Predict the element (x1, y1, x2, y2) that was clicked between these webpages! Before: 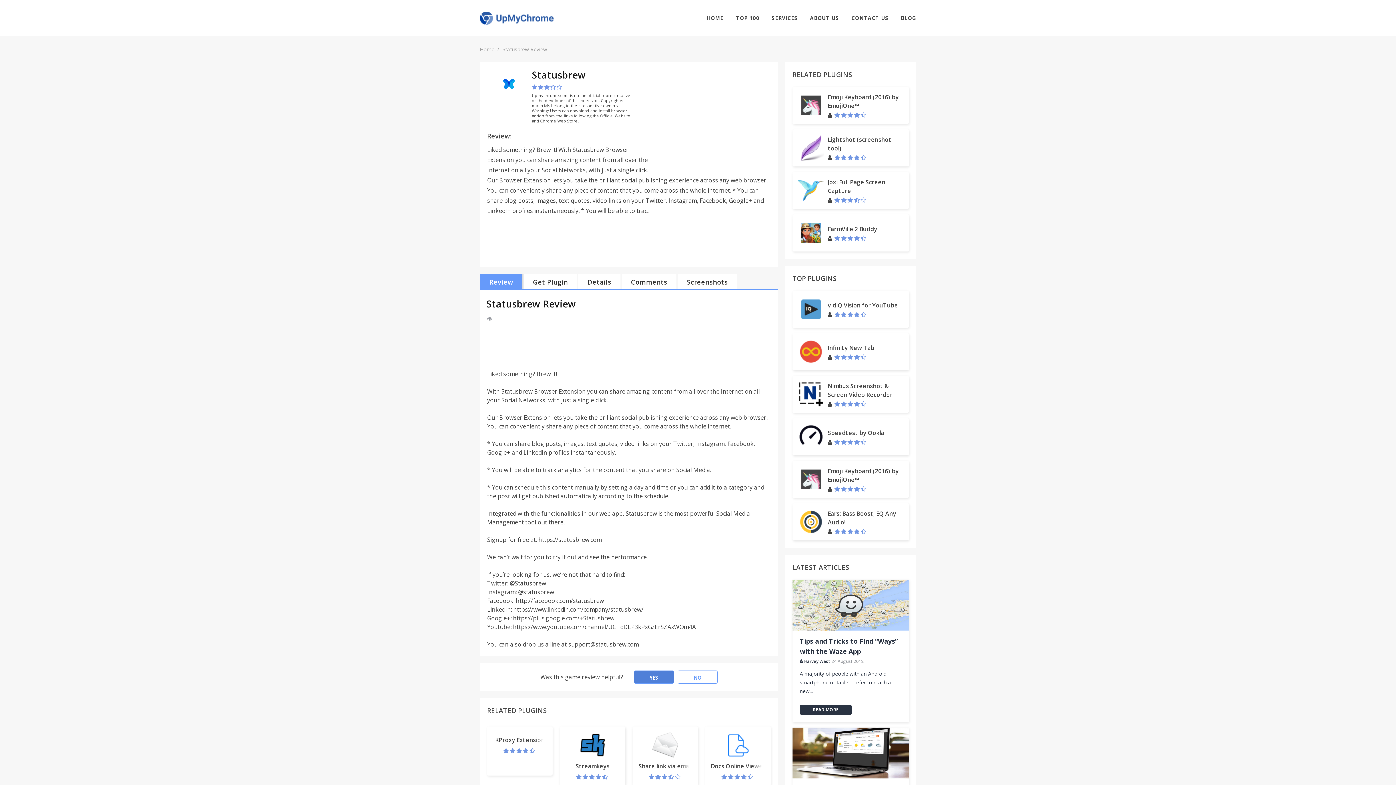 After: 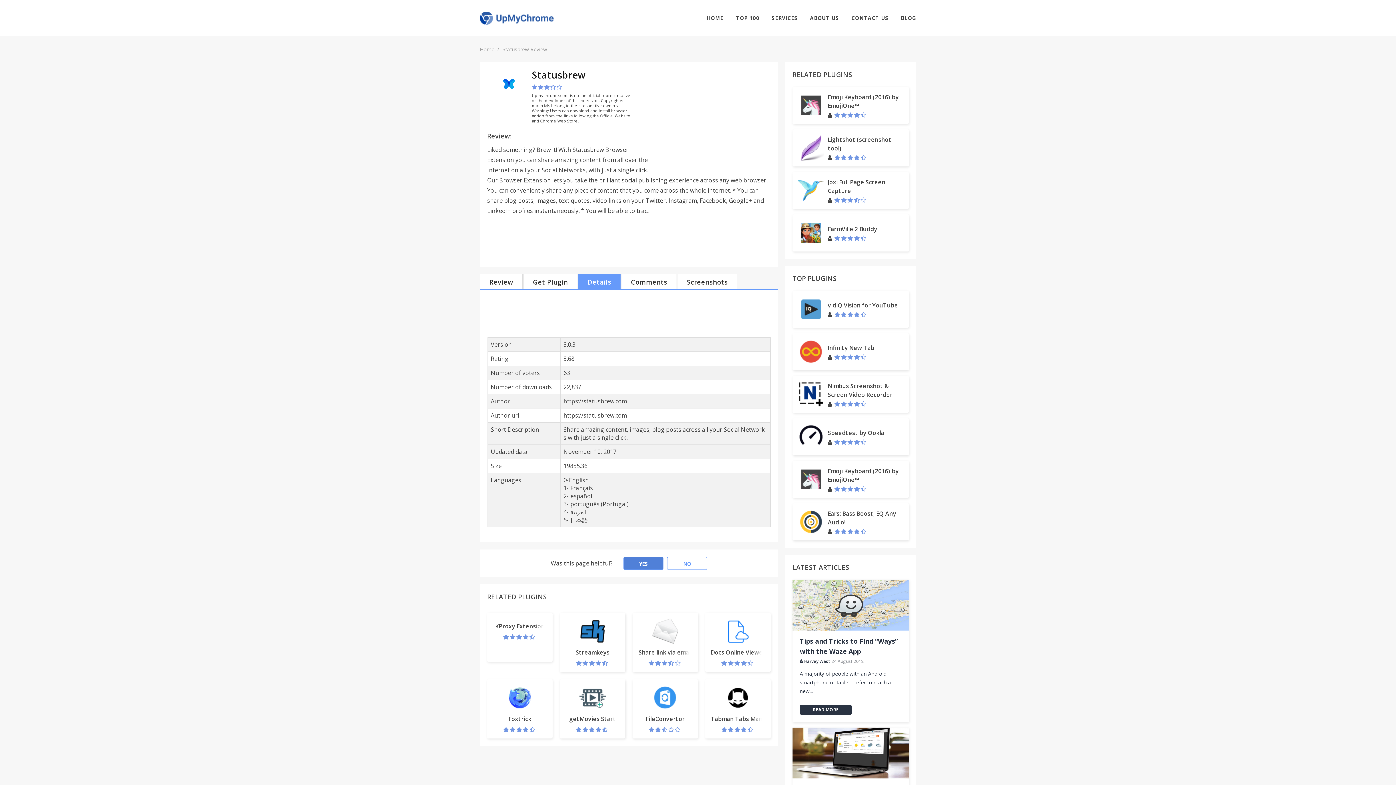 Action: label: Details bbox: (578, 274, 620, 290)